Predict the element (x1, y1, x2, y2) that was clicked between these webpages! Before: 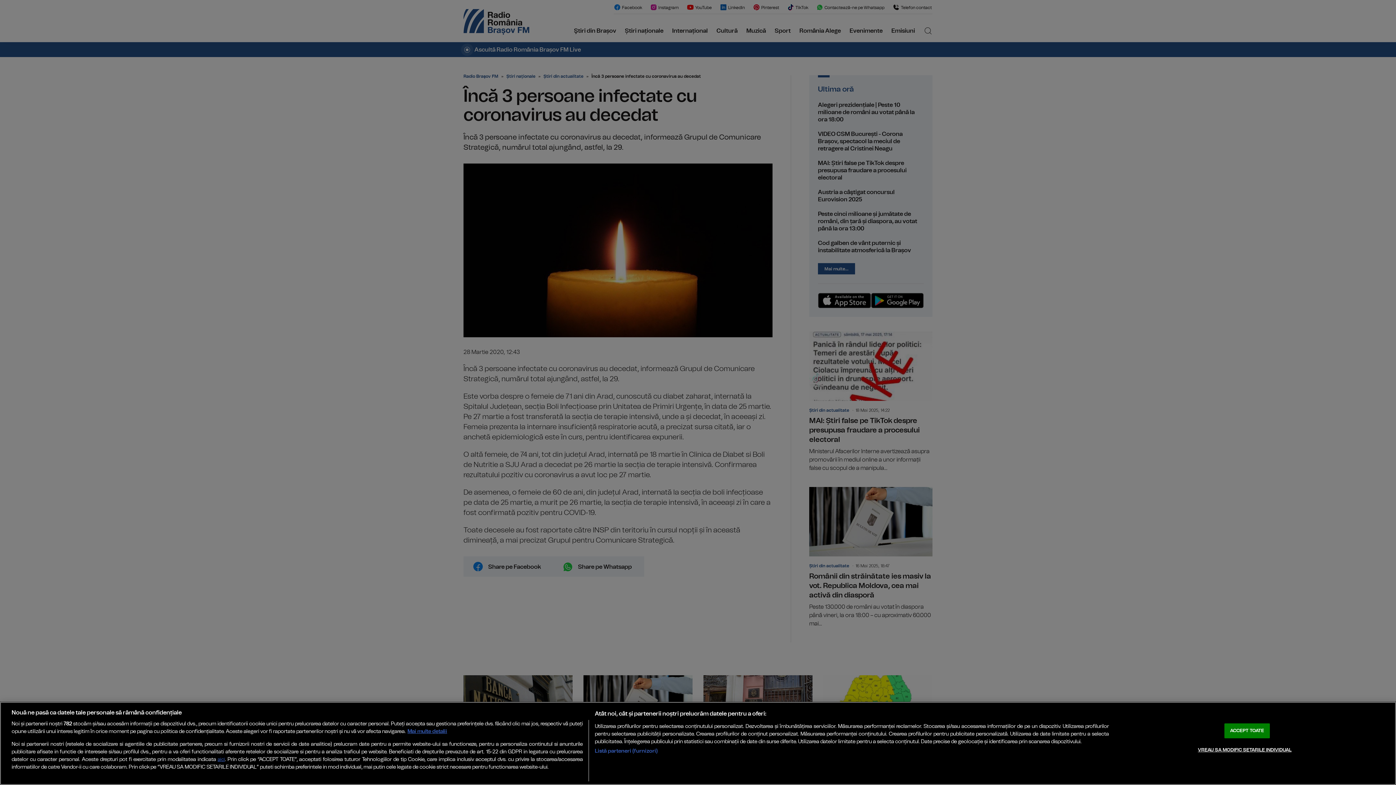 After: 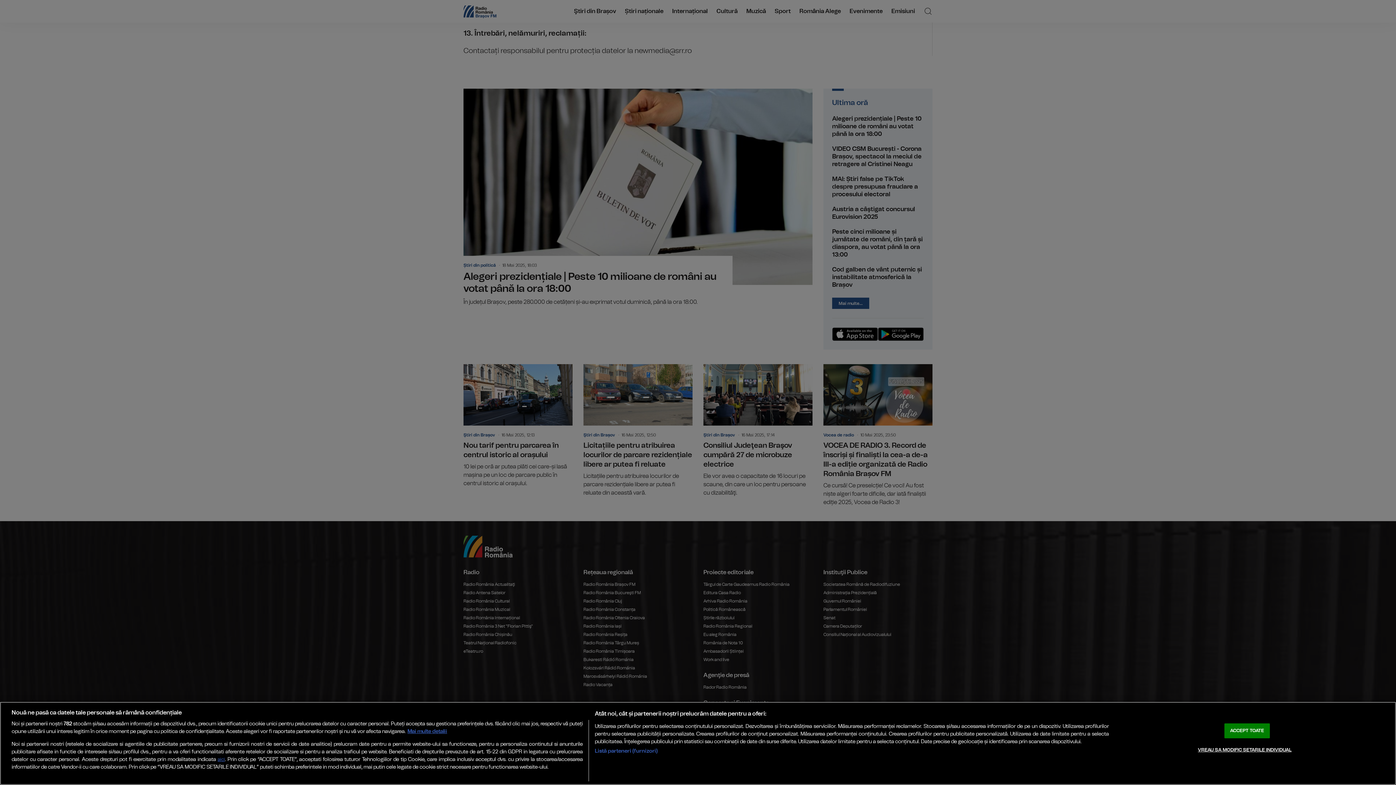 Action: label: aici bbox: (217, 757, 224, 762)